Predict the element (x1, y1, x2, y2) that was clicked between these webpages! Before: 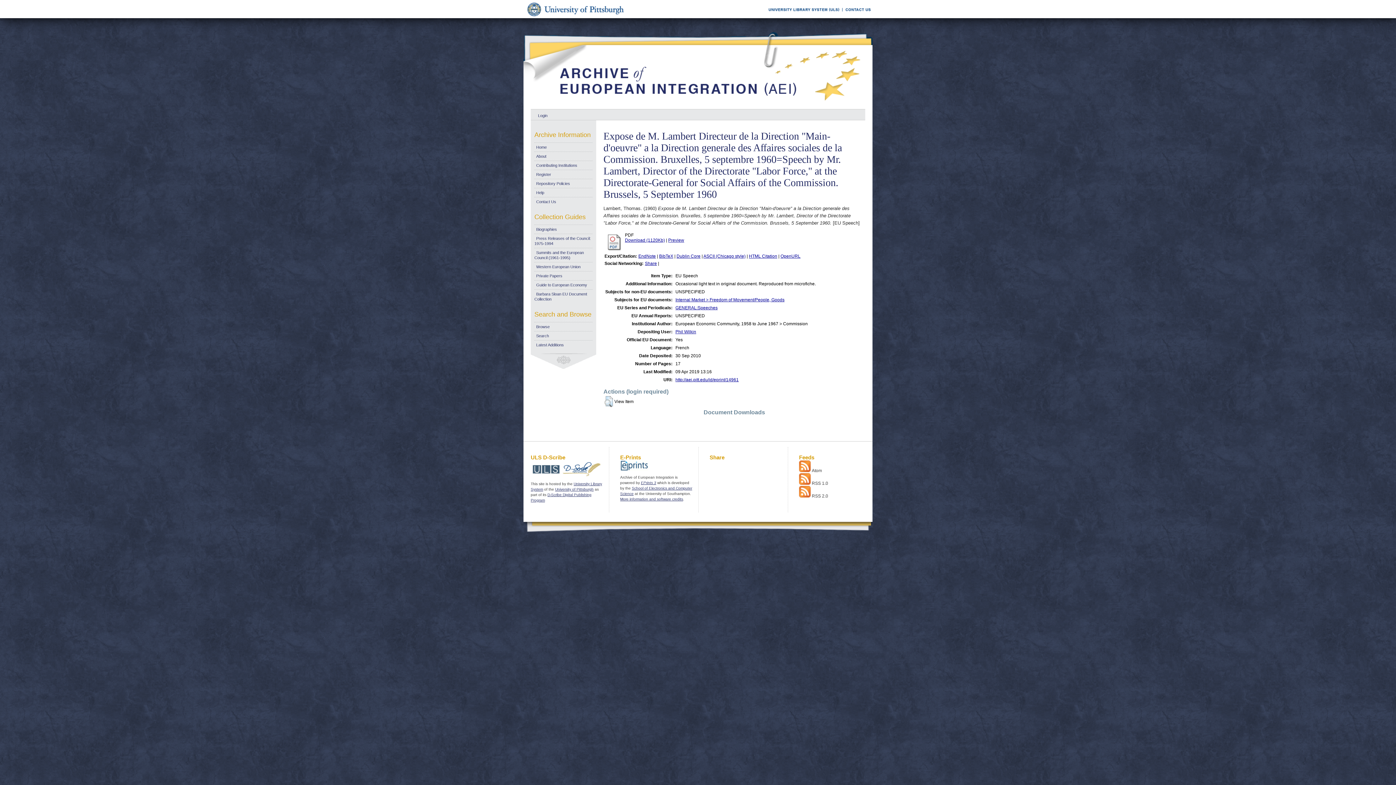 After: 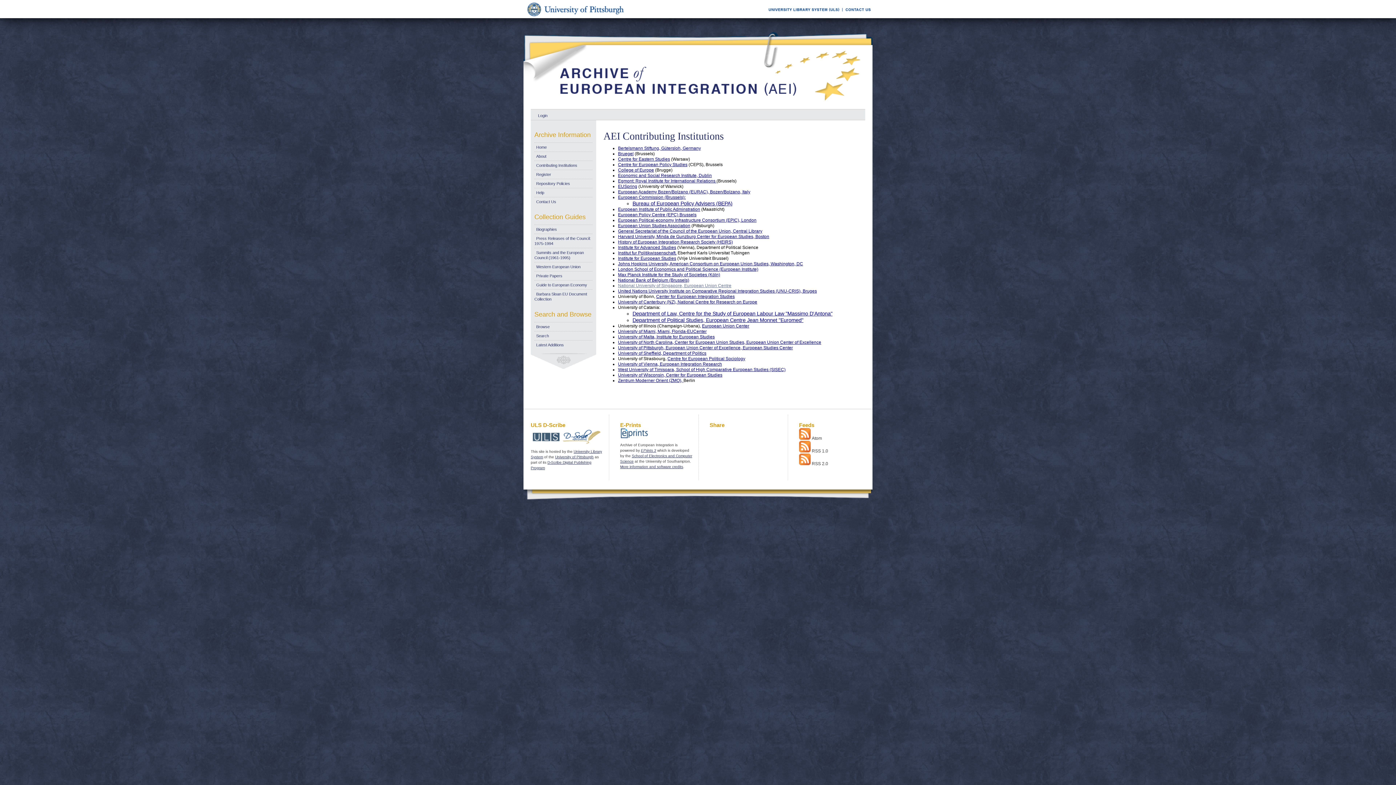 Action: label: Contributing Institutions bbox: (534, 163, 577, 167)